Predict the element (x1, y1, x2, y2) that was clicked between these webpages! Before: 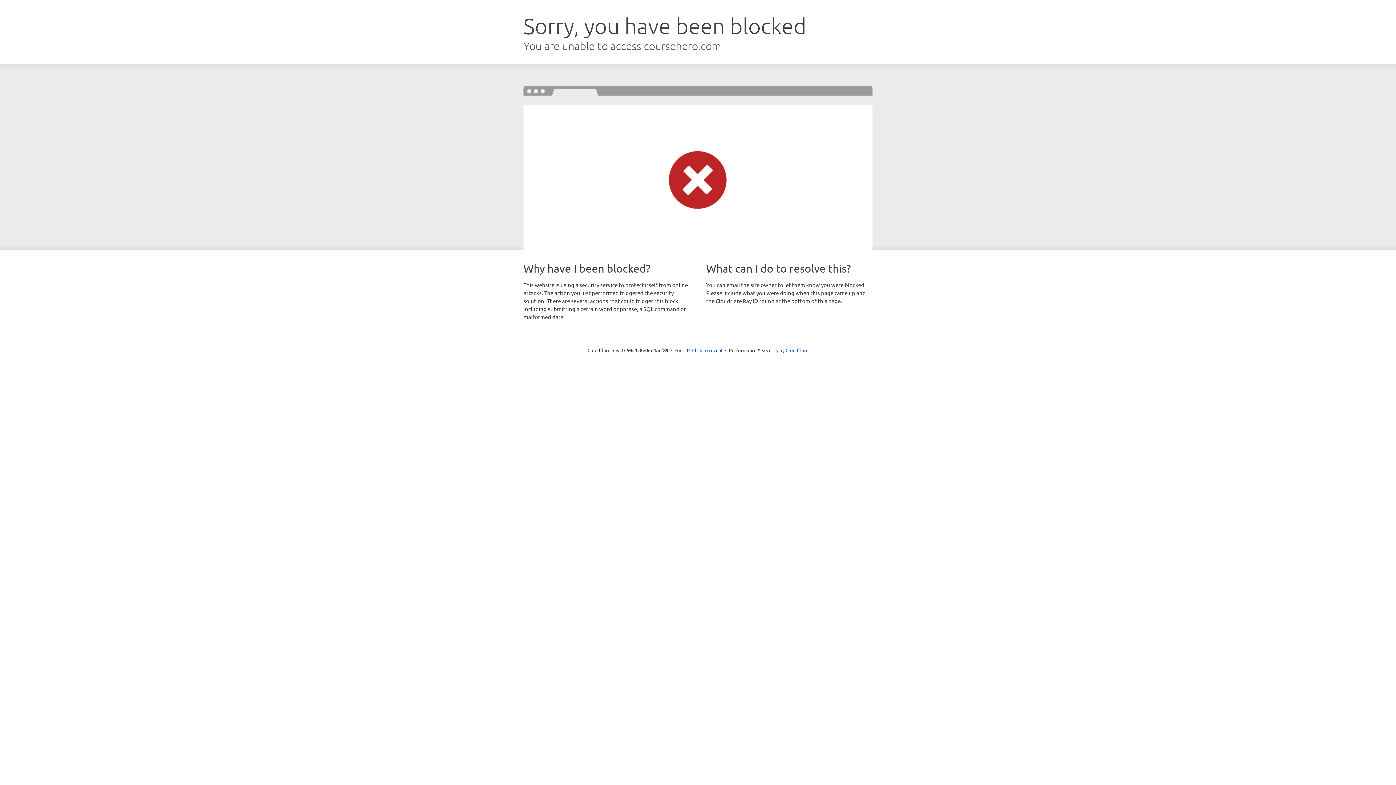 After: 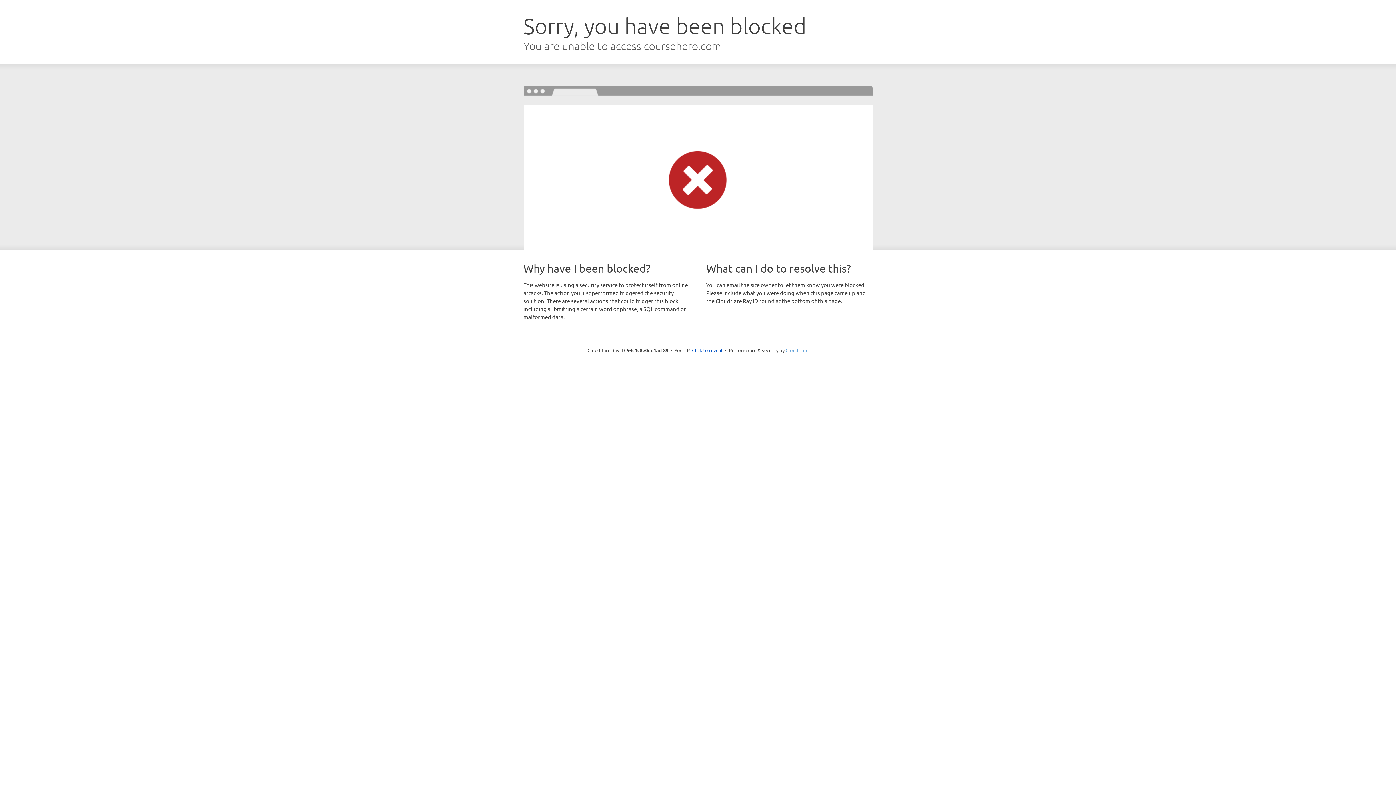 Action: bbox: (785, 347, 808, 353) label: Cloudflare